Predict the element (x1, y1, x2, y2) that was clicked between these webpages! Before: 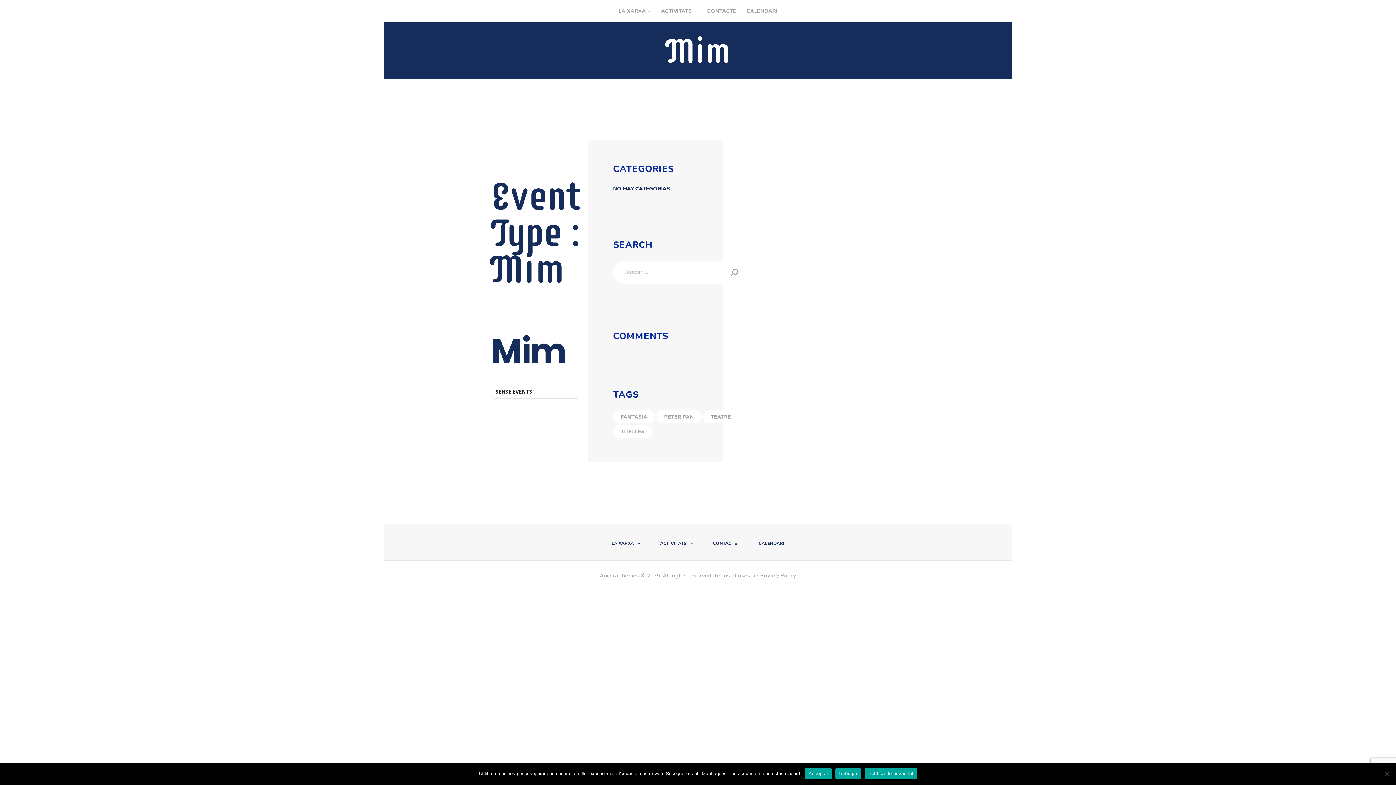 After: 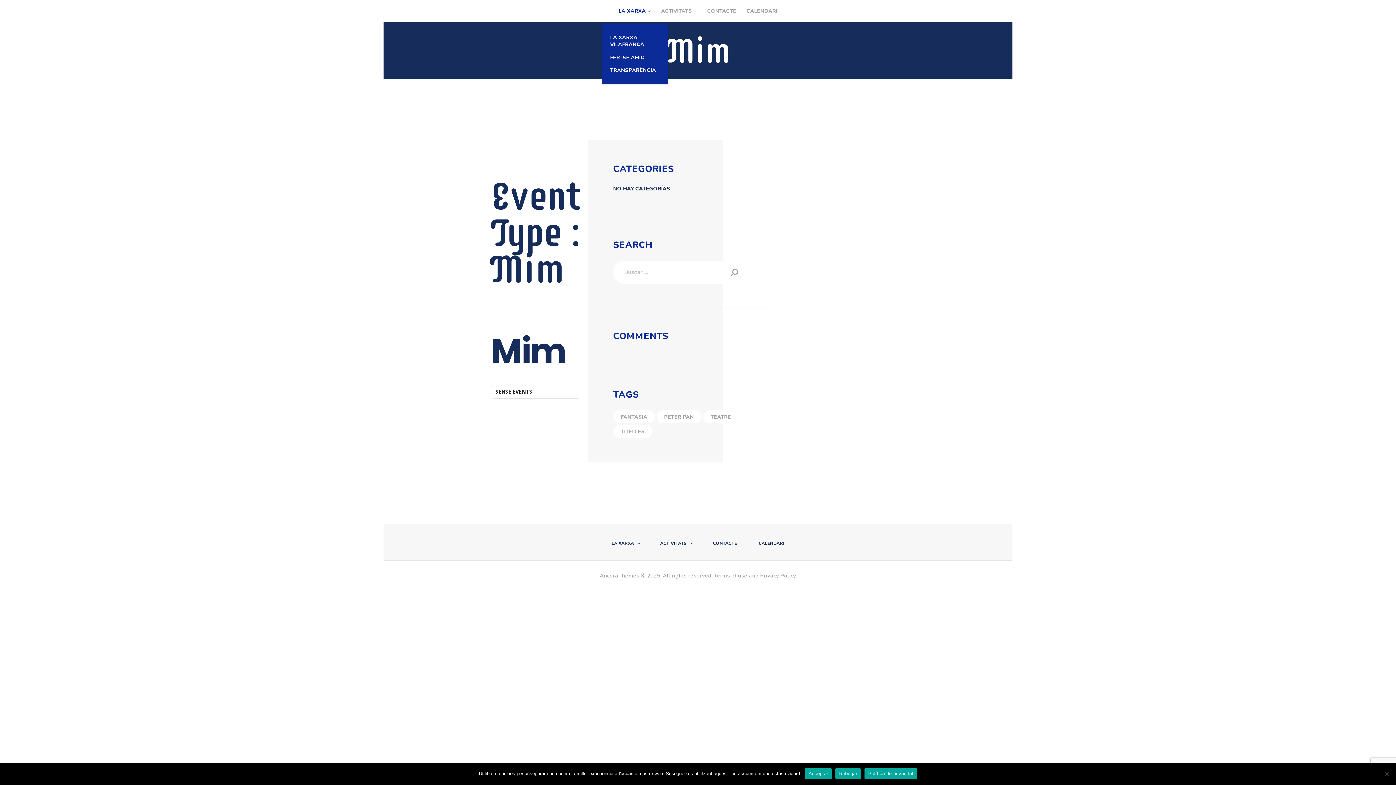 Action: bbox: (613, 2, 656, 19) label: LA XARXA